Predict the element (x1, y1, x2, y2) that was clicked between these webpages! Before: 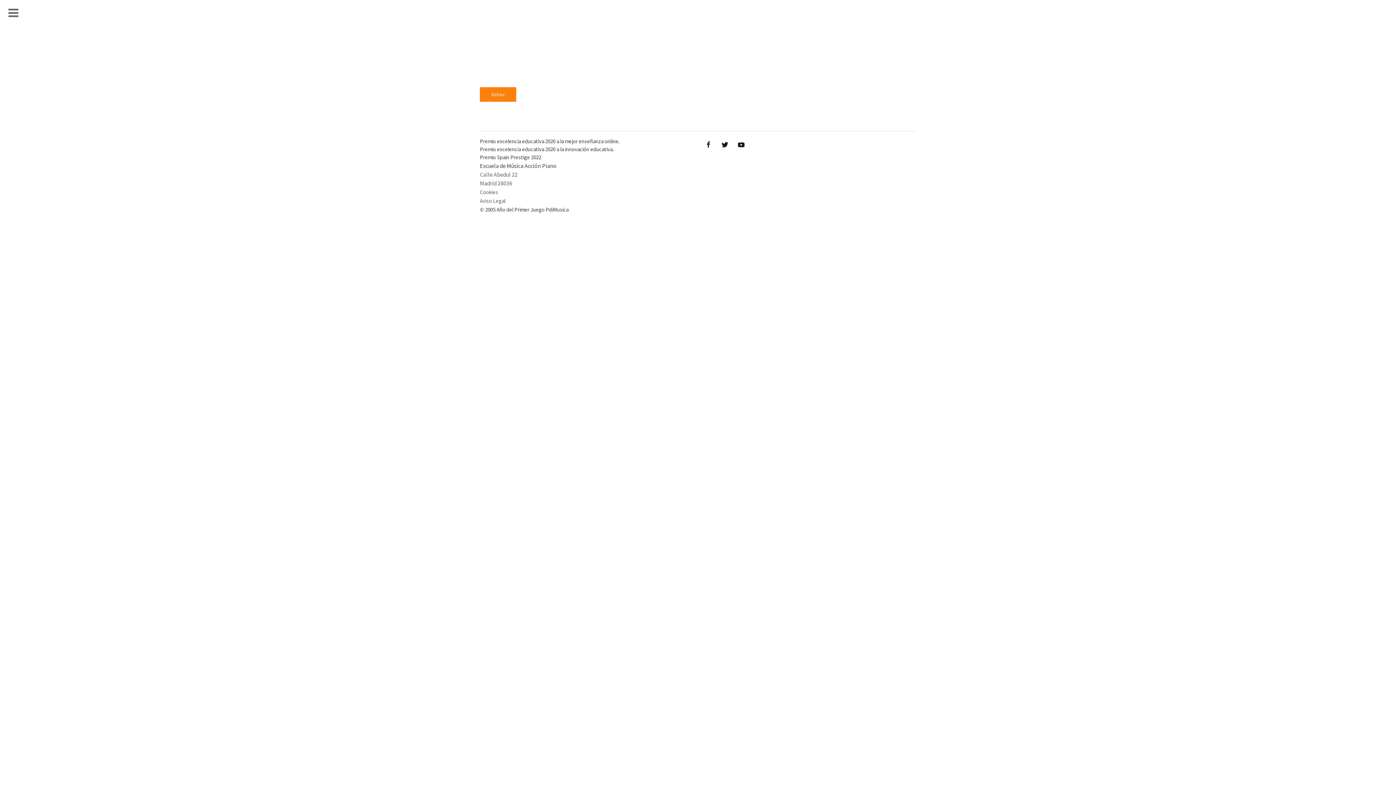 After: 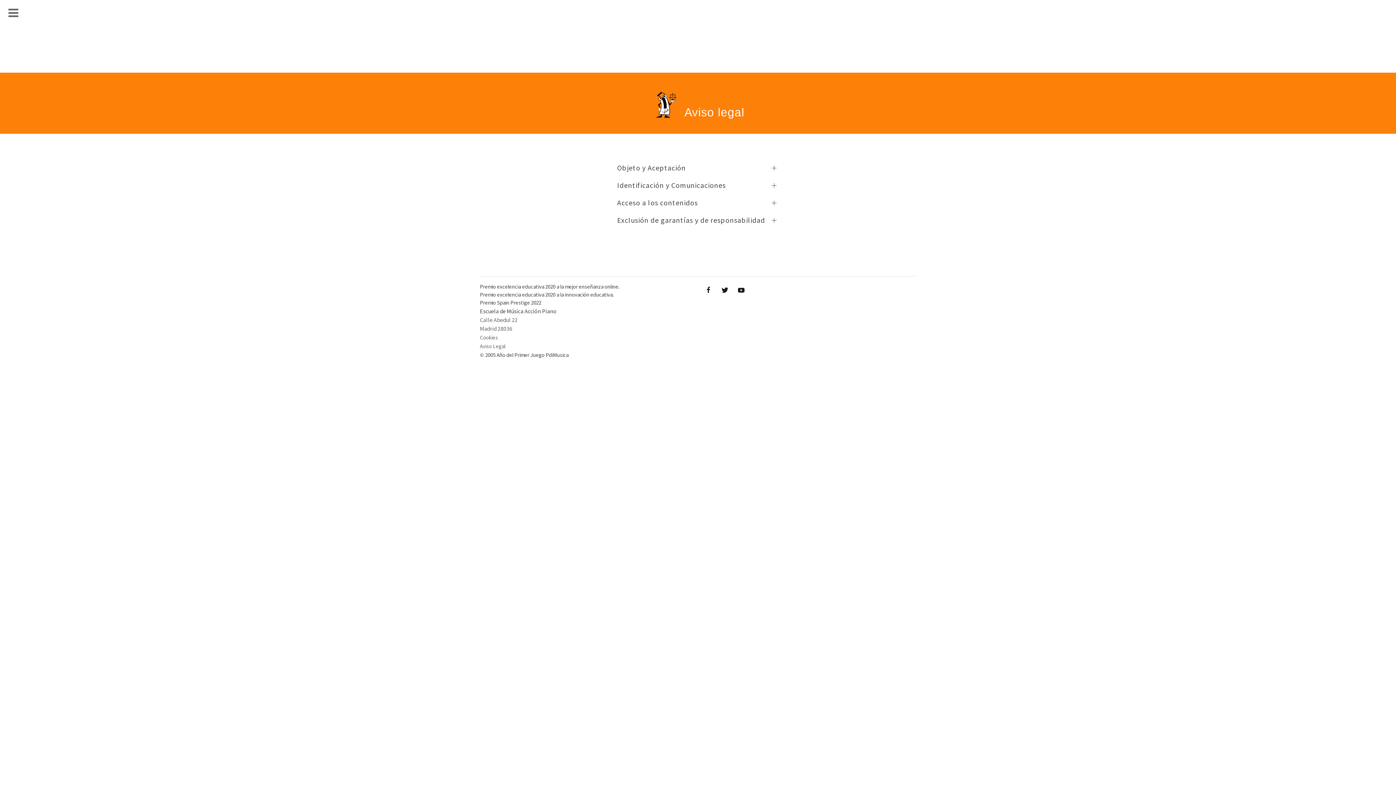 Action: bbox: (480, 197, 505, 204) label: Aviso Legal